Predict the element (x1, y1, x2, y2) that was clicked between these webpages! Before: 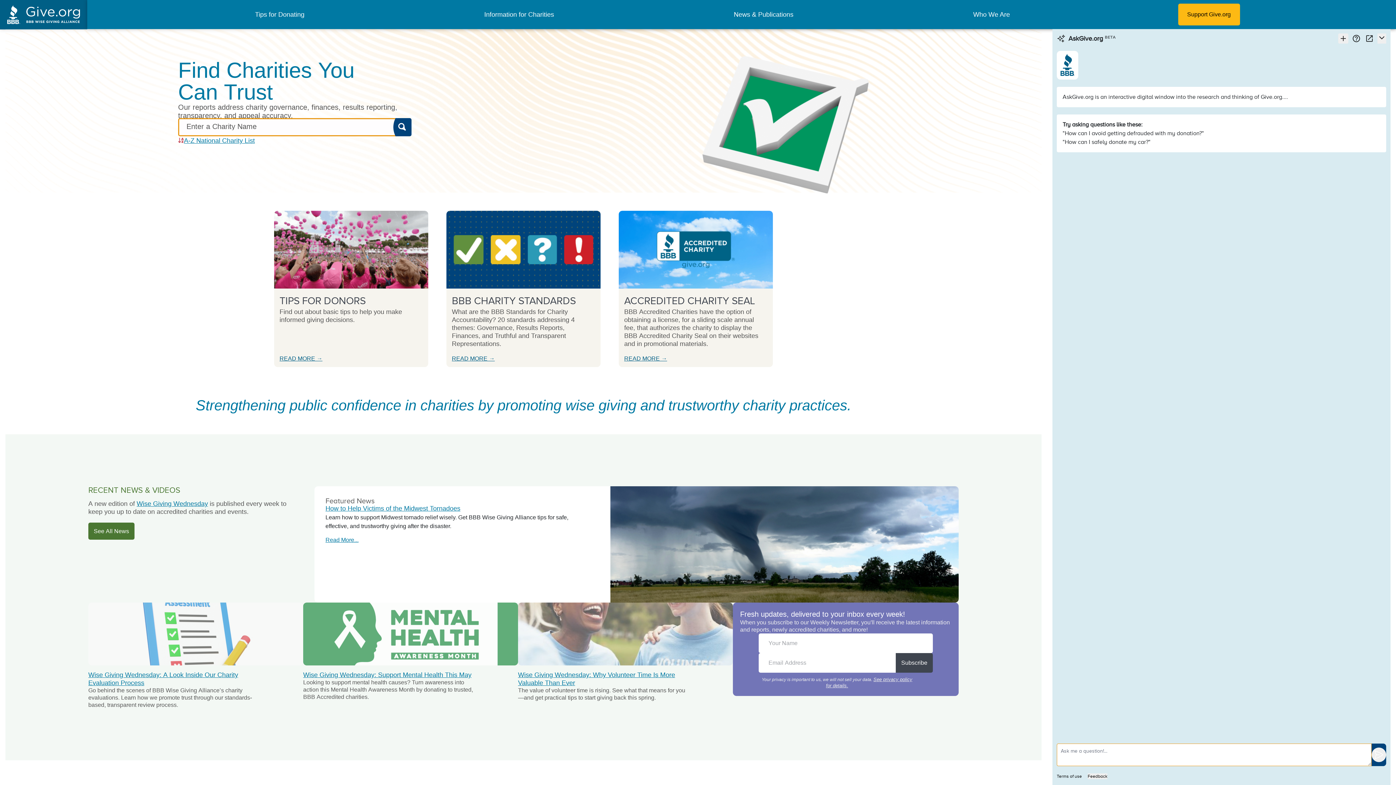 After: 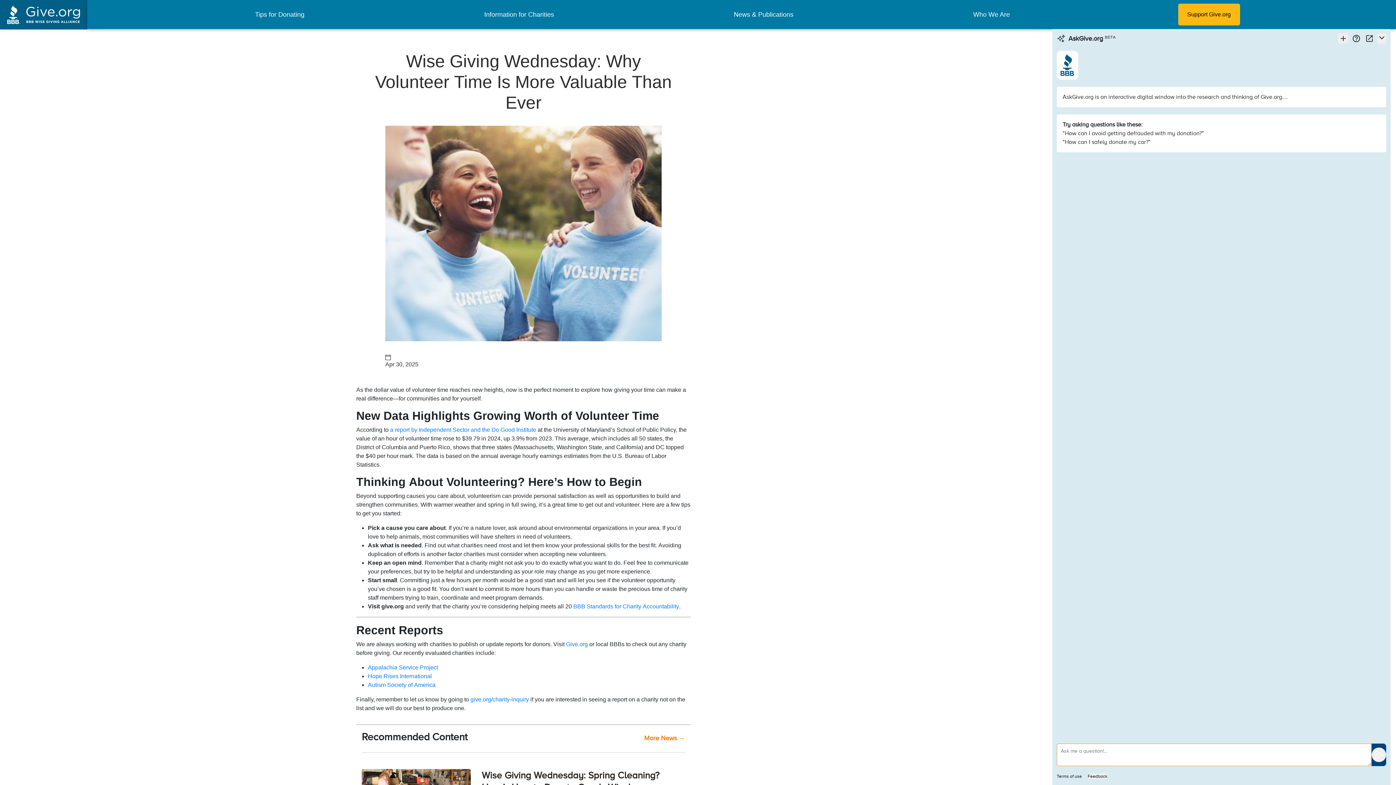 Action: bbox: (518, 671, 690, 687) label: Wise Giving Wednesday: Why Volunteer Time Is More Valuable Than Ever